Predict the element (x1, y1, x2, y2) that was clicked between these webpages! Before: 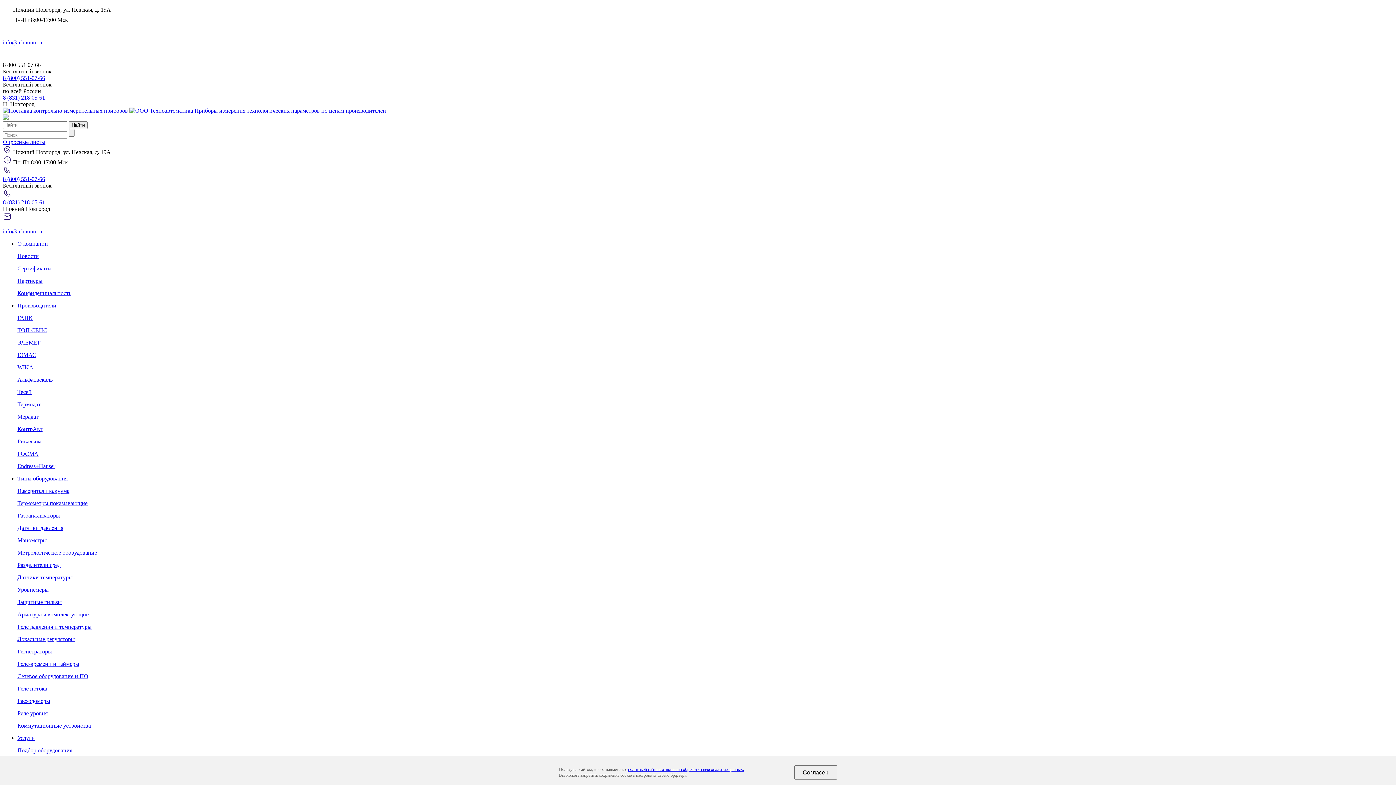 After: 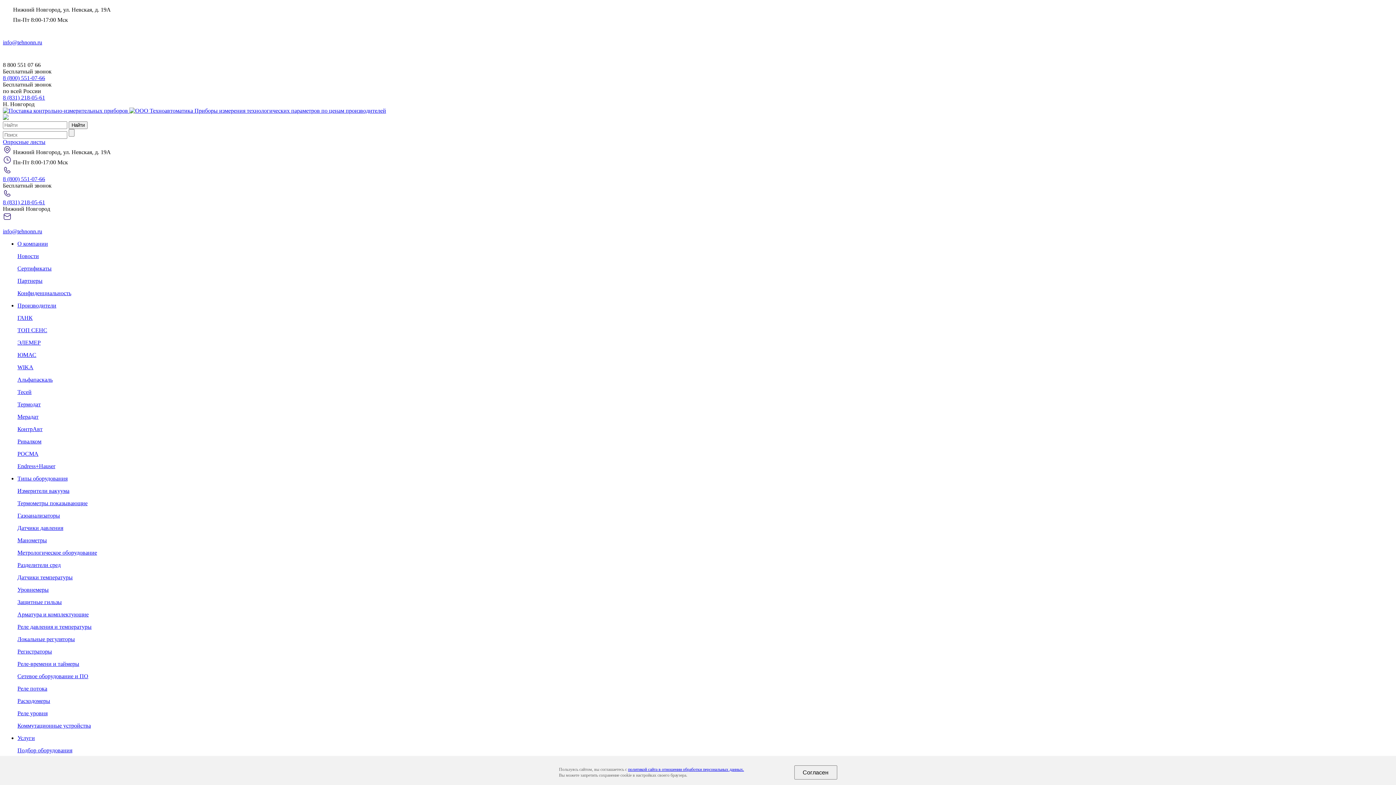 Action: label: политикой сайта в отношении обработки персональных данных. bbox: (628, 767, 744, 772)